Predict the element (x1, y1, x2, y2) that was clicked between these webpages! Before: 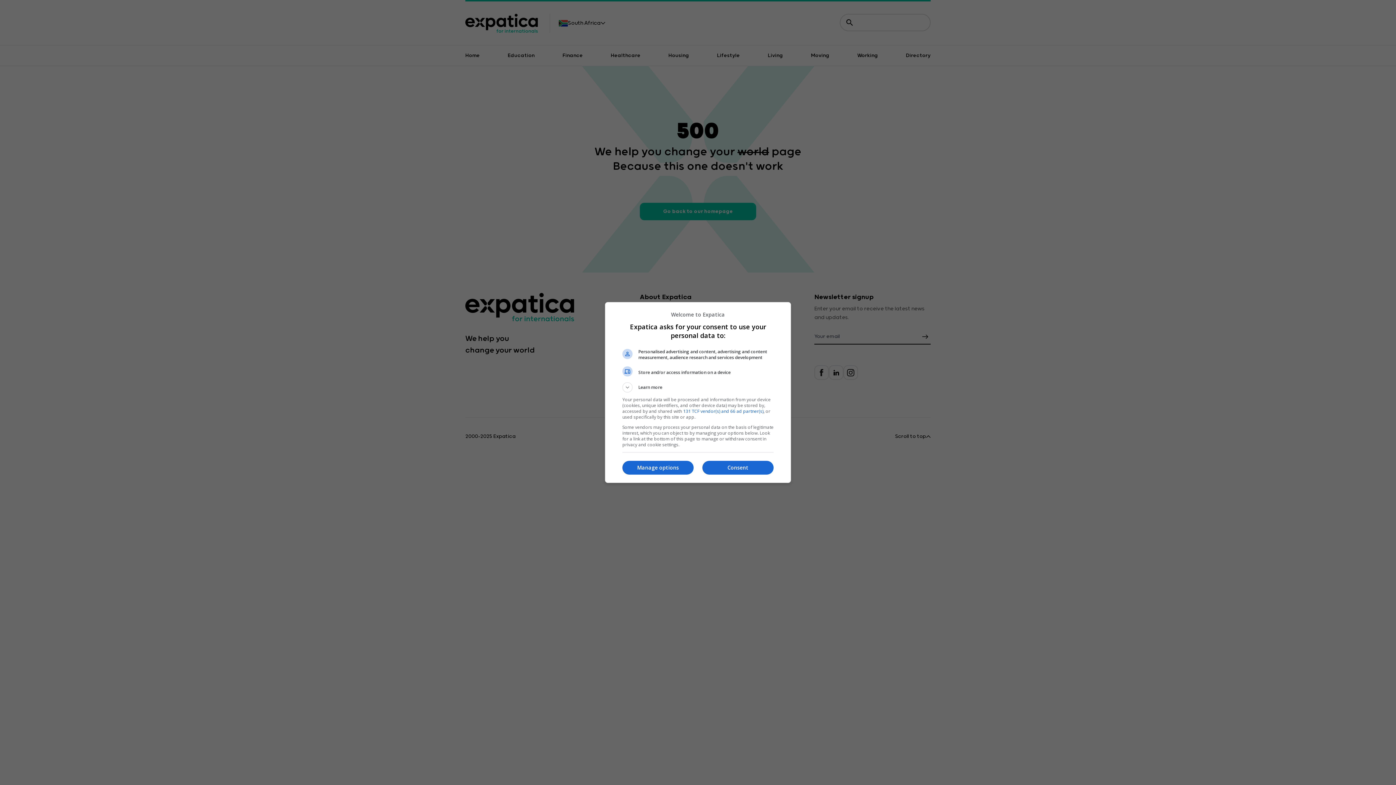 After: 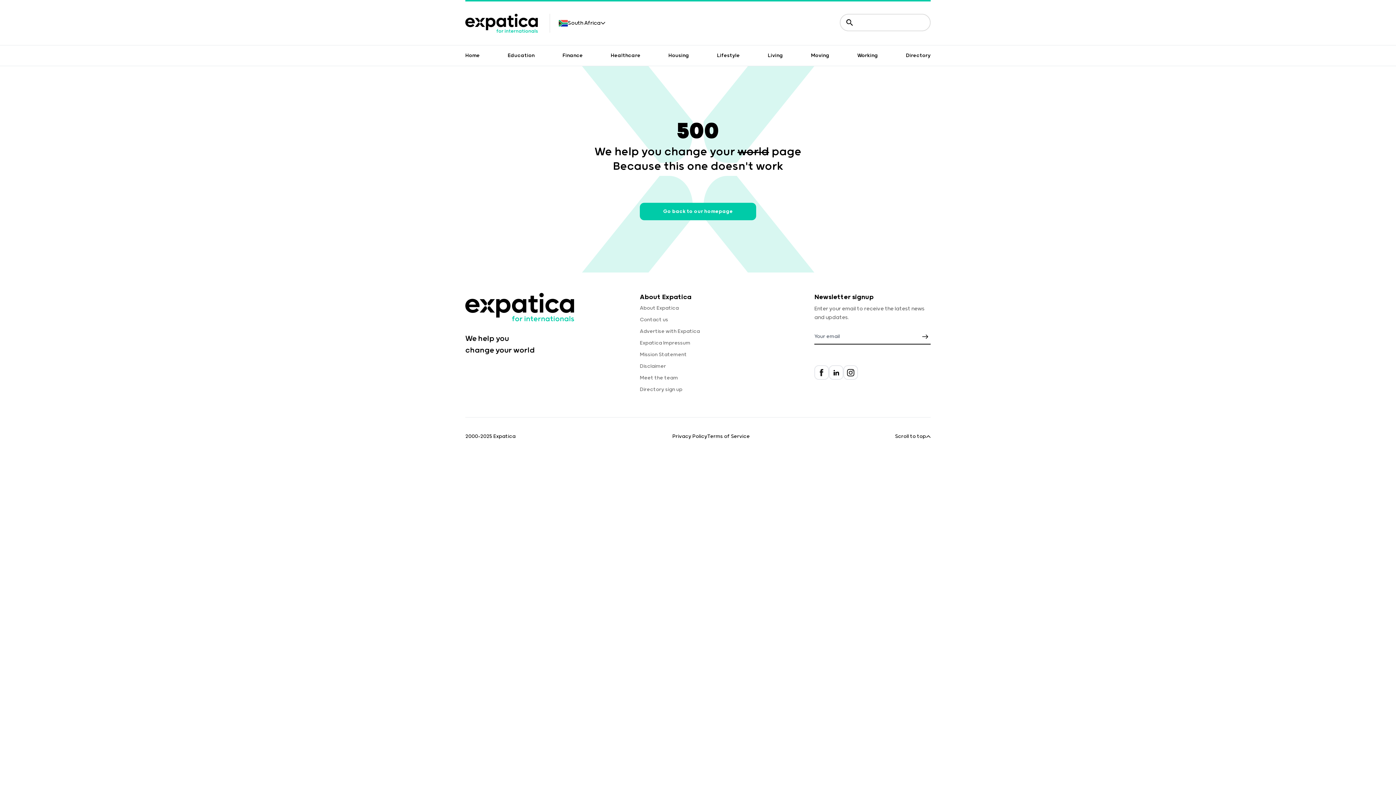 Action: label: Consent bbox: (702, 460, 773, 474)